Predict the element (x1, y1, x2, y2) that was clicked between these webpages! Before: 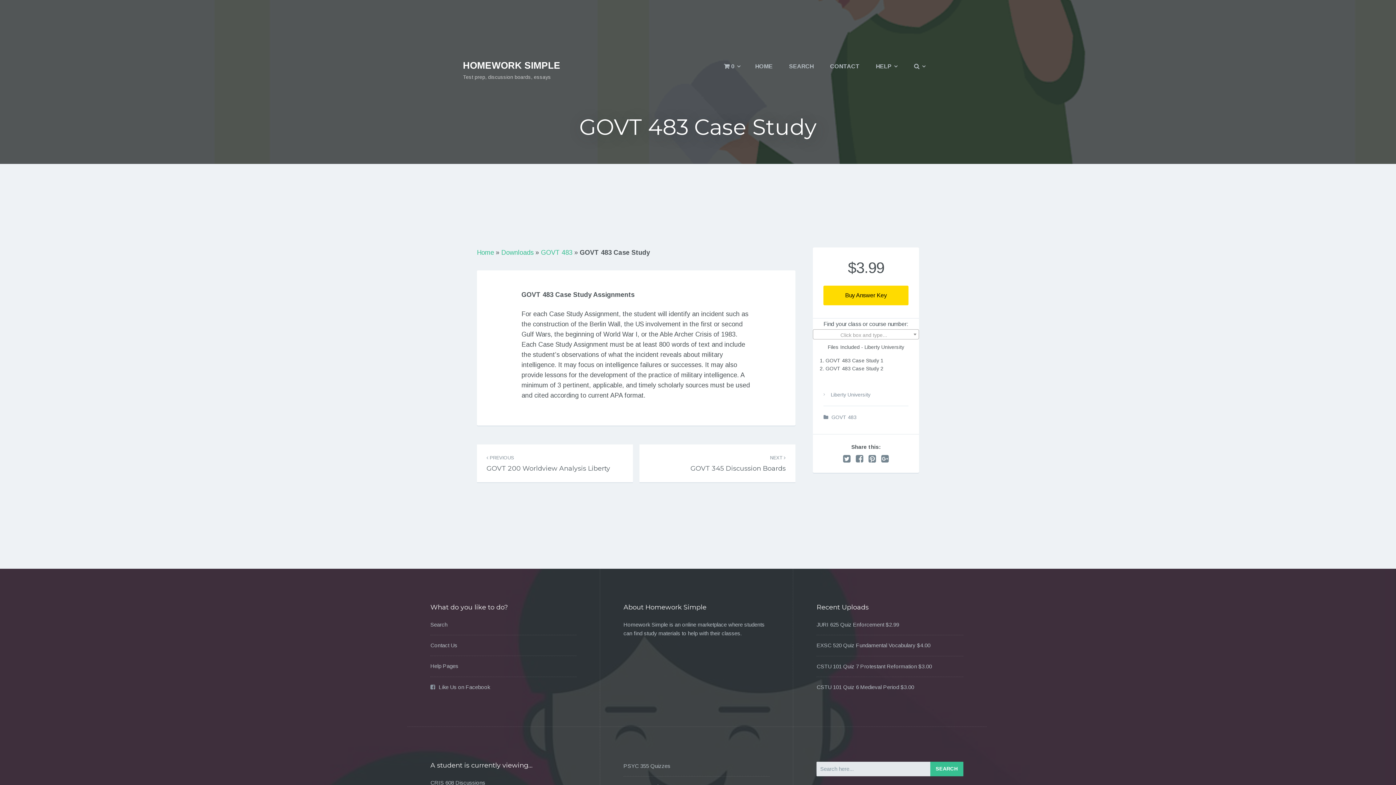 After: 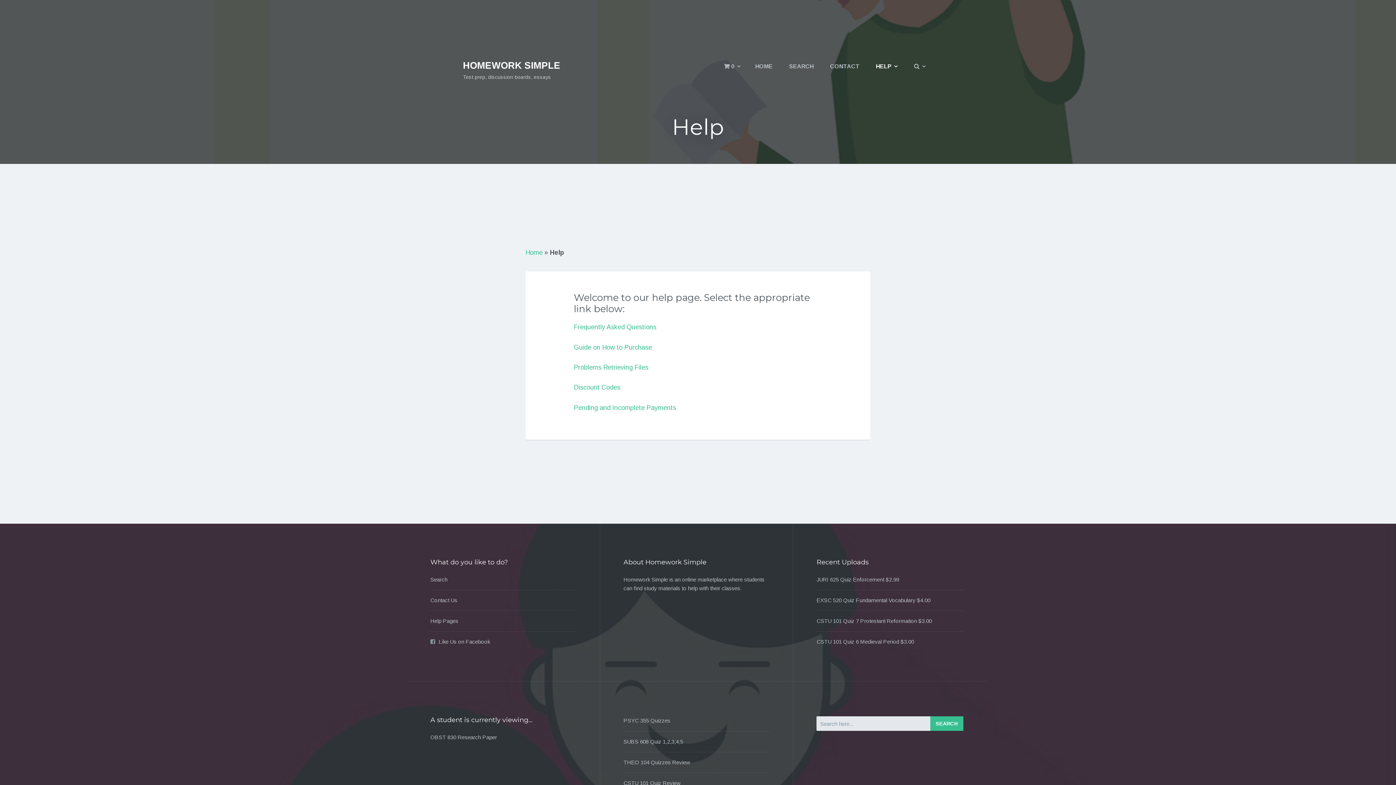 Action: label: Help Pages bbox: (430, 663, 458, 669)